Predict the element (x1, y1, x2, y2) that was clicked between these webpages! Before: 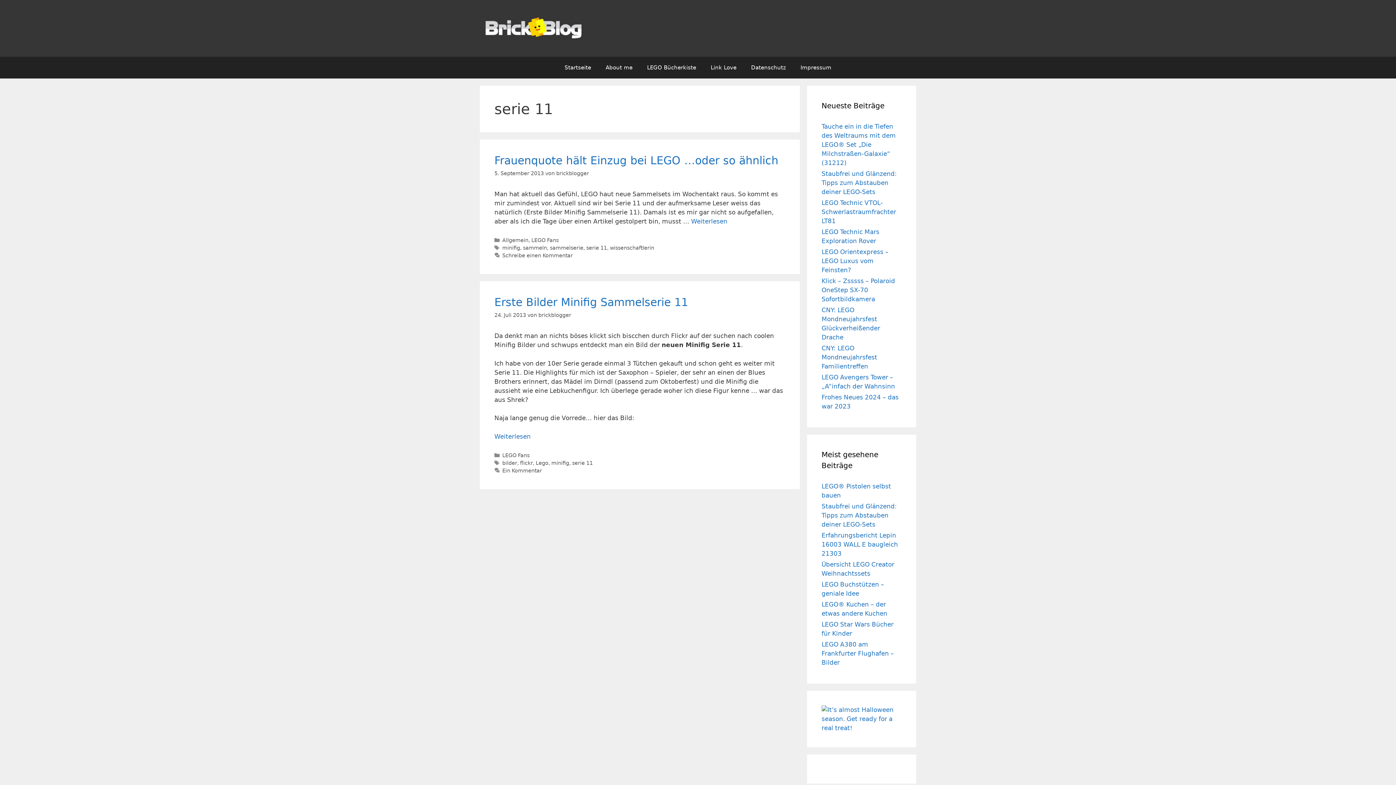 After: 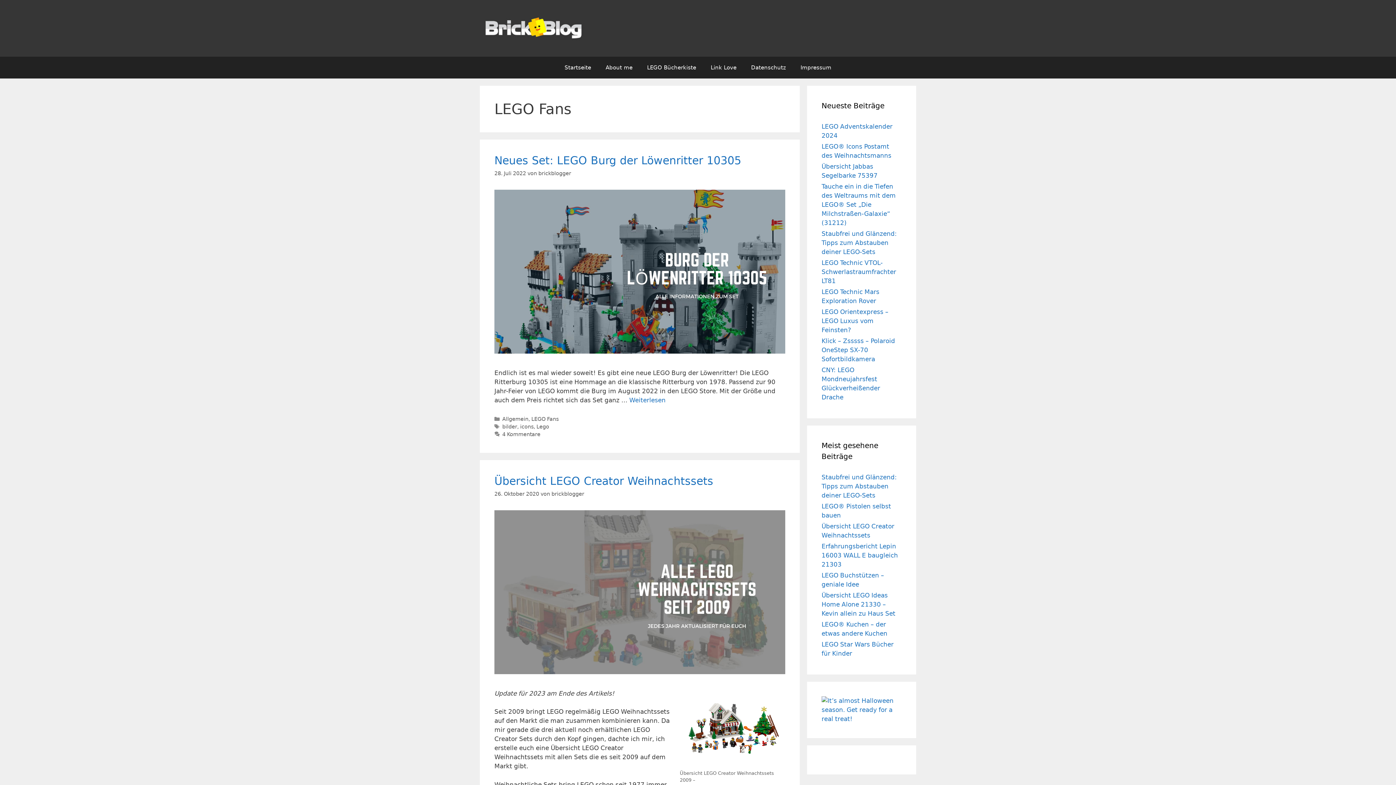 Action: bbox: (531, 237, 558, 243) label: LEGO Fans